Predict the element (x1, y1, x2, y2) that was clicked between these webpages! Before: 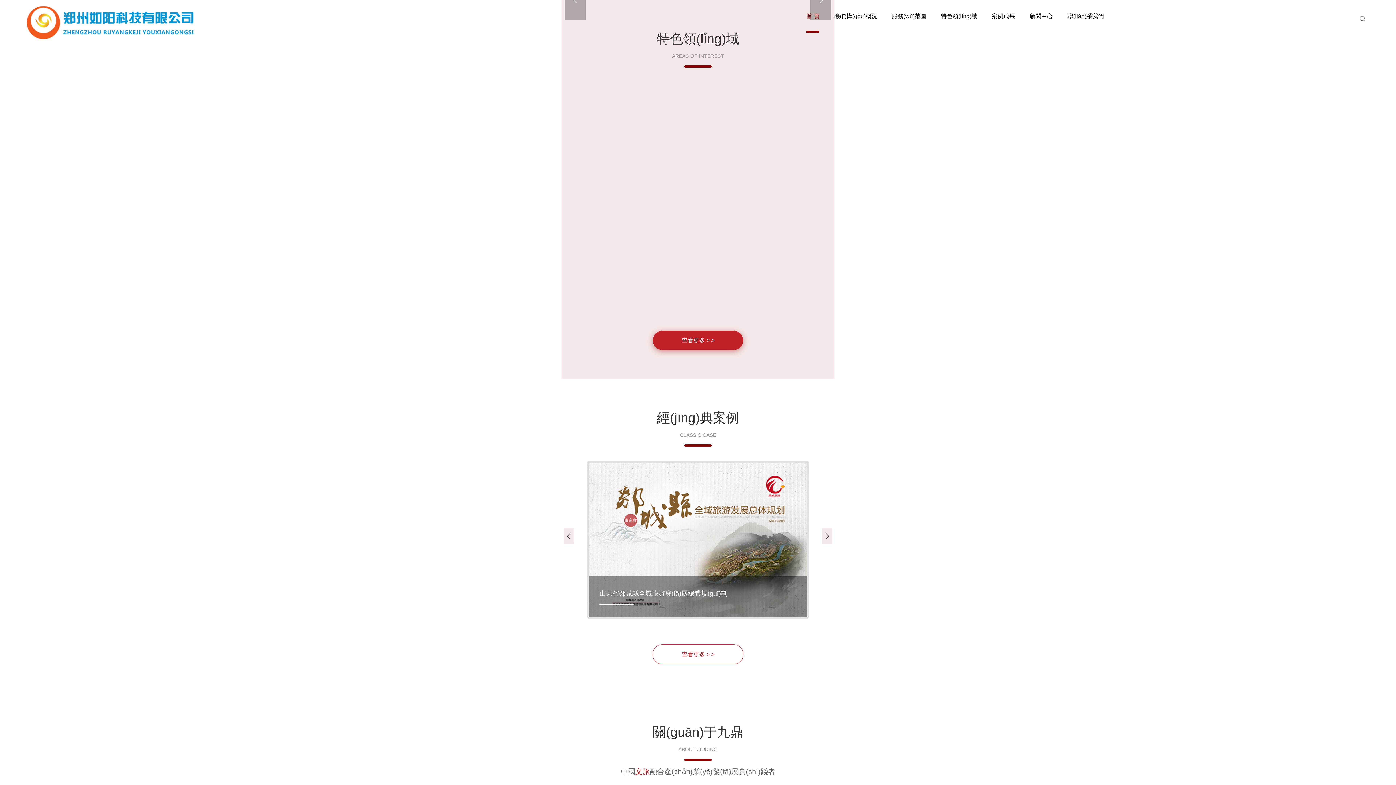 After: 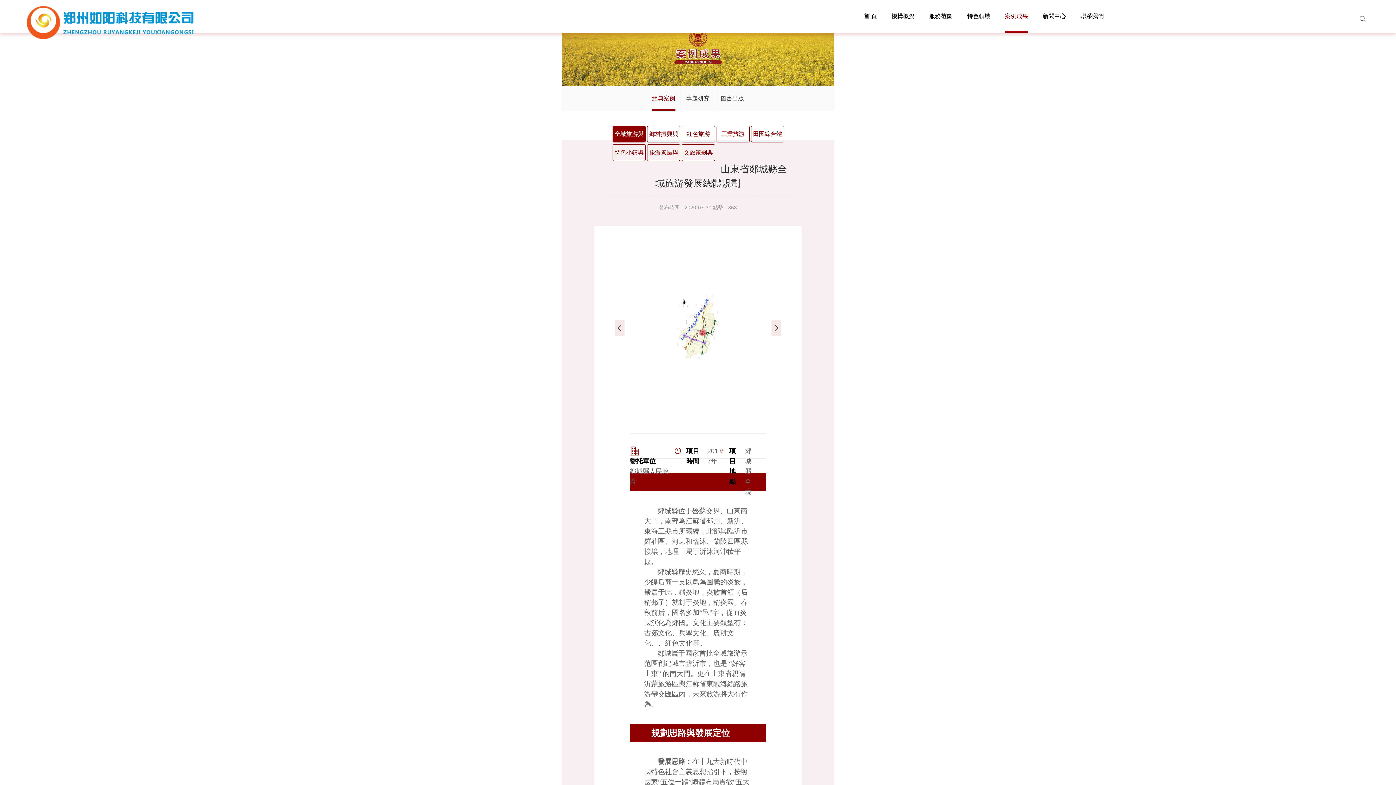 Action: label: 山東省郯城縣全域旅游發(fā)展總體規(guī)劃 bbox: (587, 461, 809, 618)